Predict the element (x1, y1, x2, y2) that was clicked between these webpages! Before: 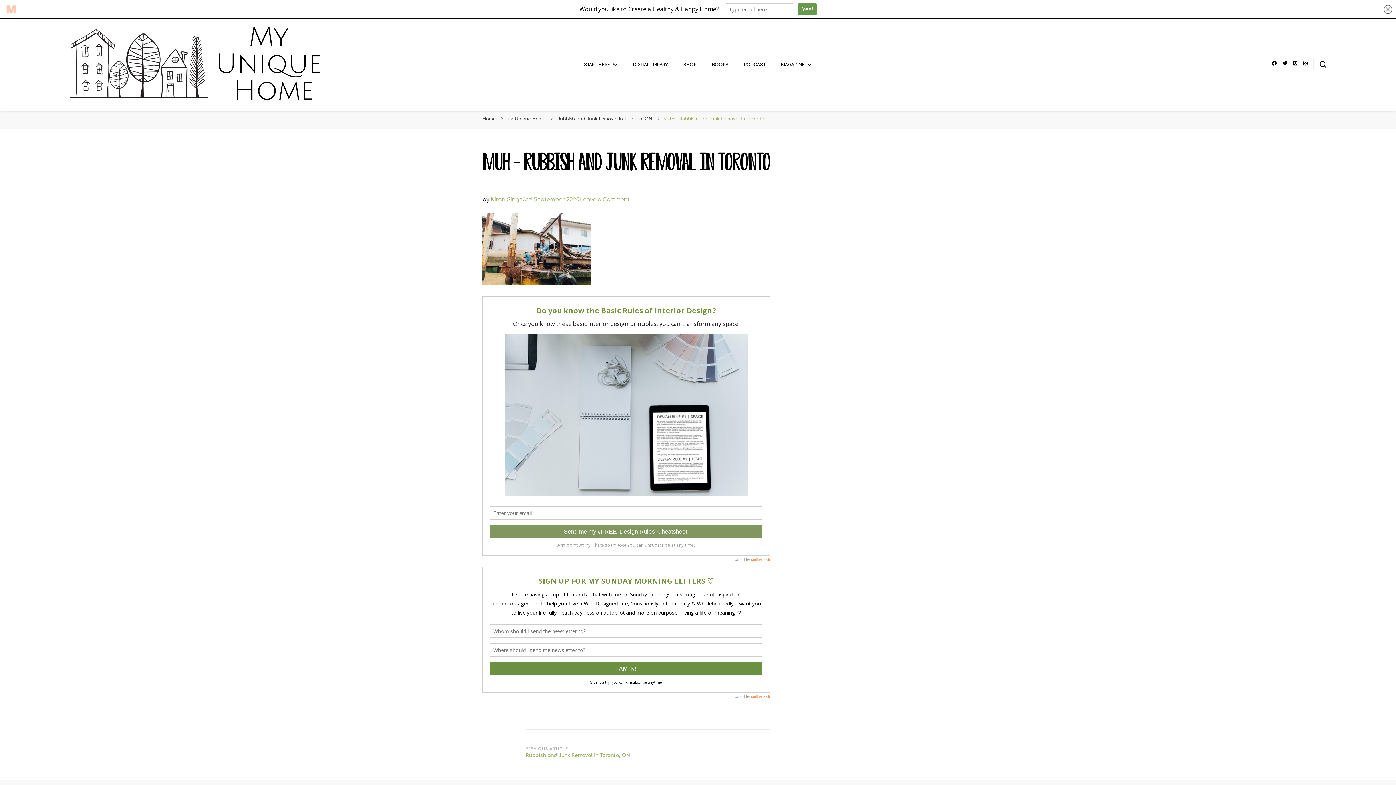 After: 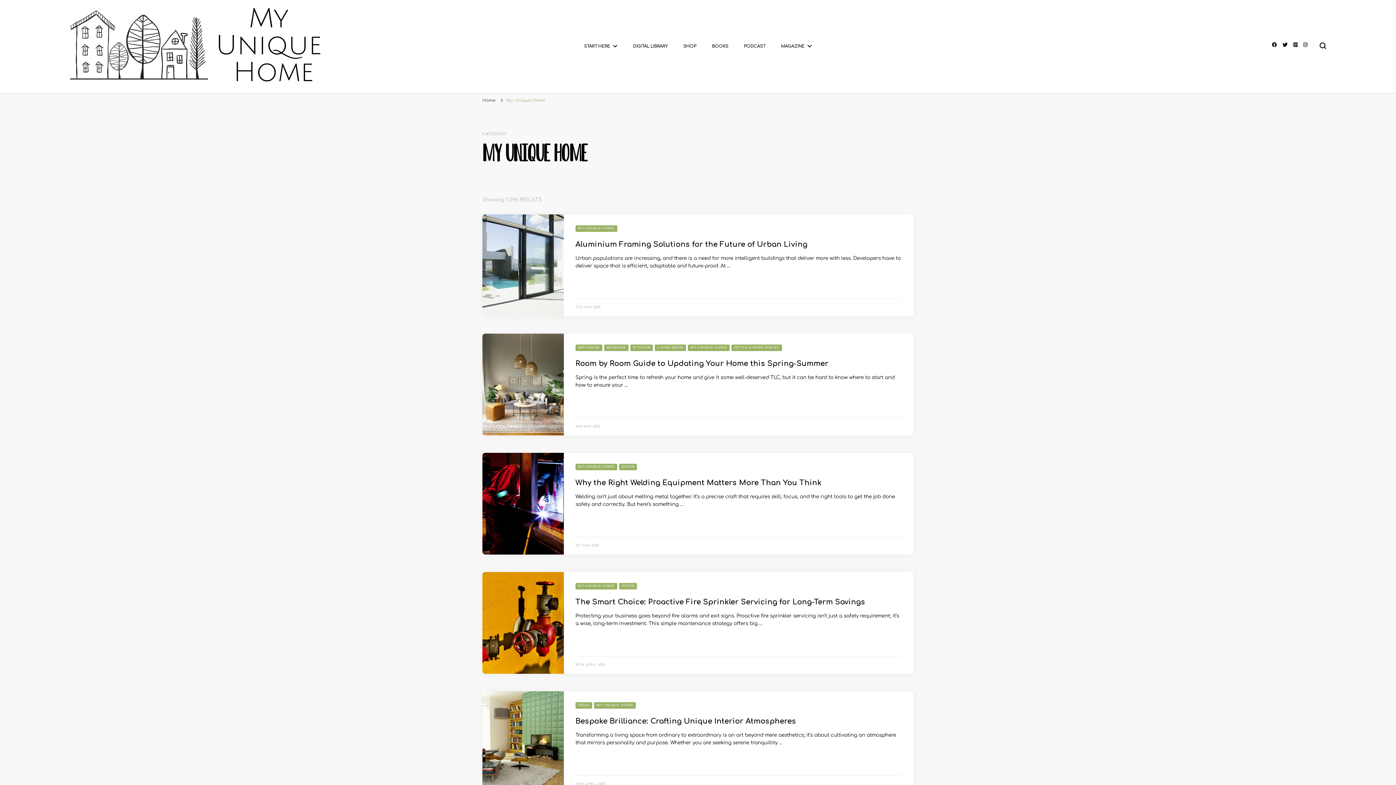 Action: bbox: (506, 116, 545, 121) label: My Unique Home